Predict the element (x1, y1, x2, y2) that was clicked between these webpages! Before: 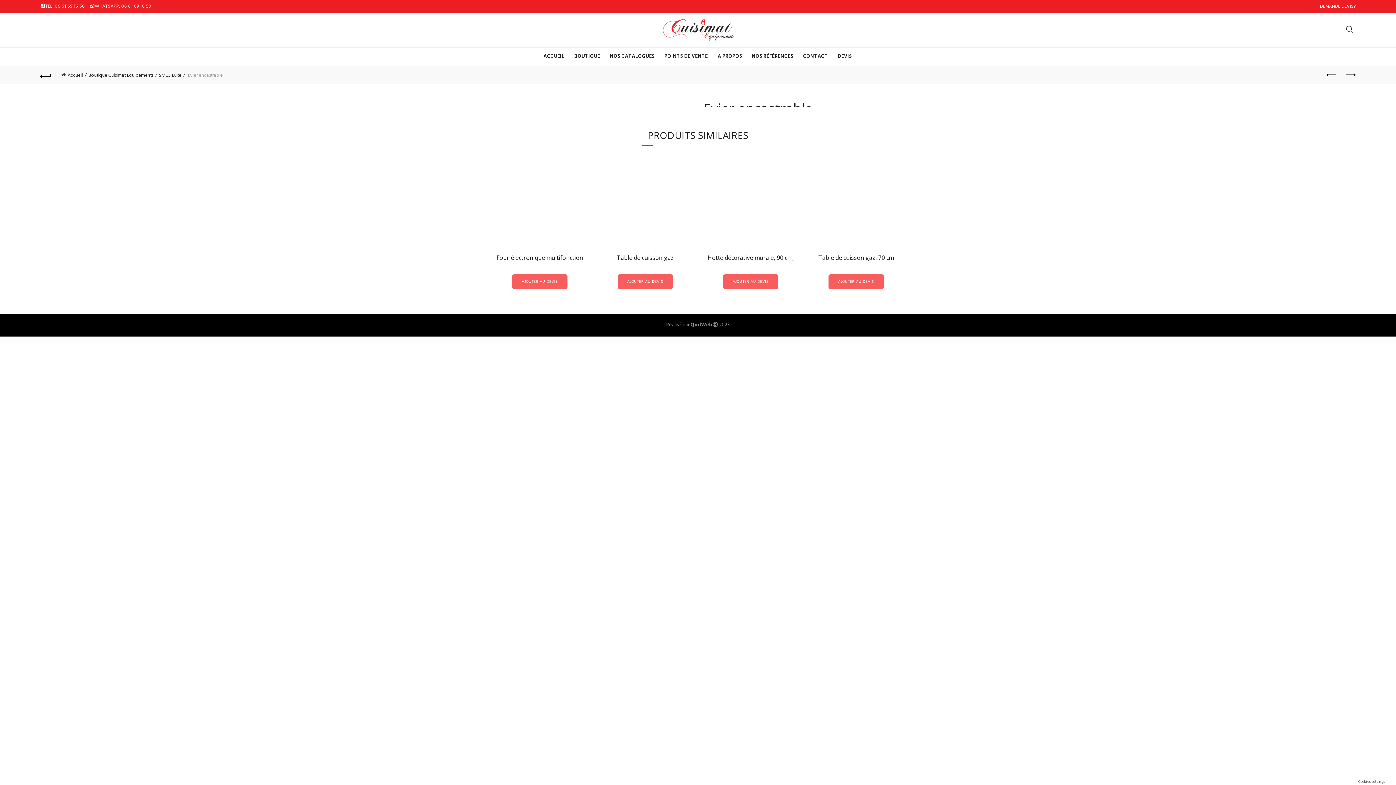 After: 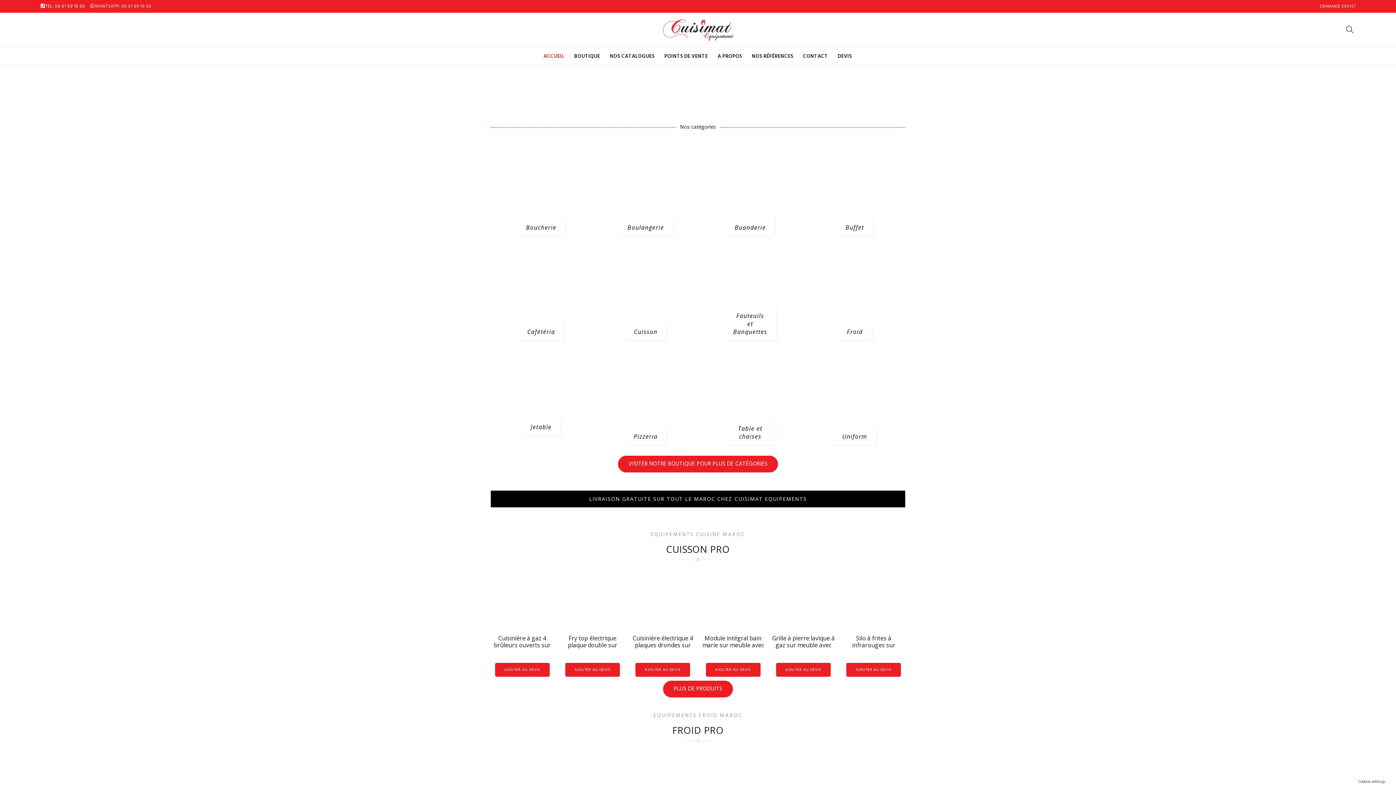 Action: label: Accueil bbox: (61, 71, 86, 79)